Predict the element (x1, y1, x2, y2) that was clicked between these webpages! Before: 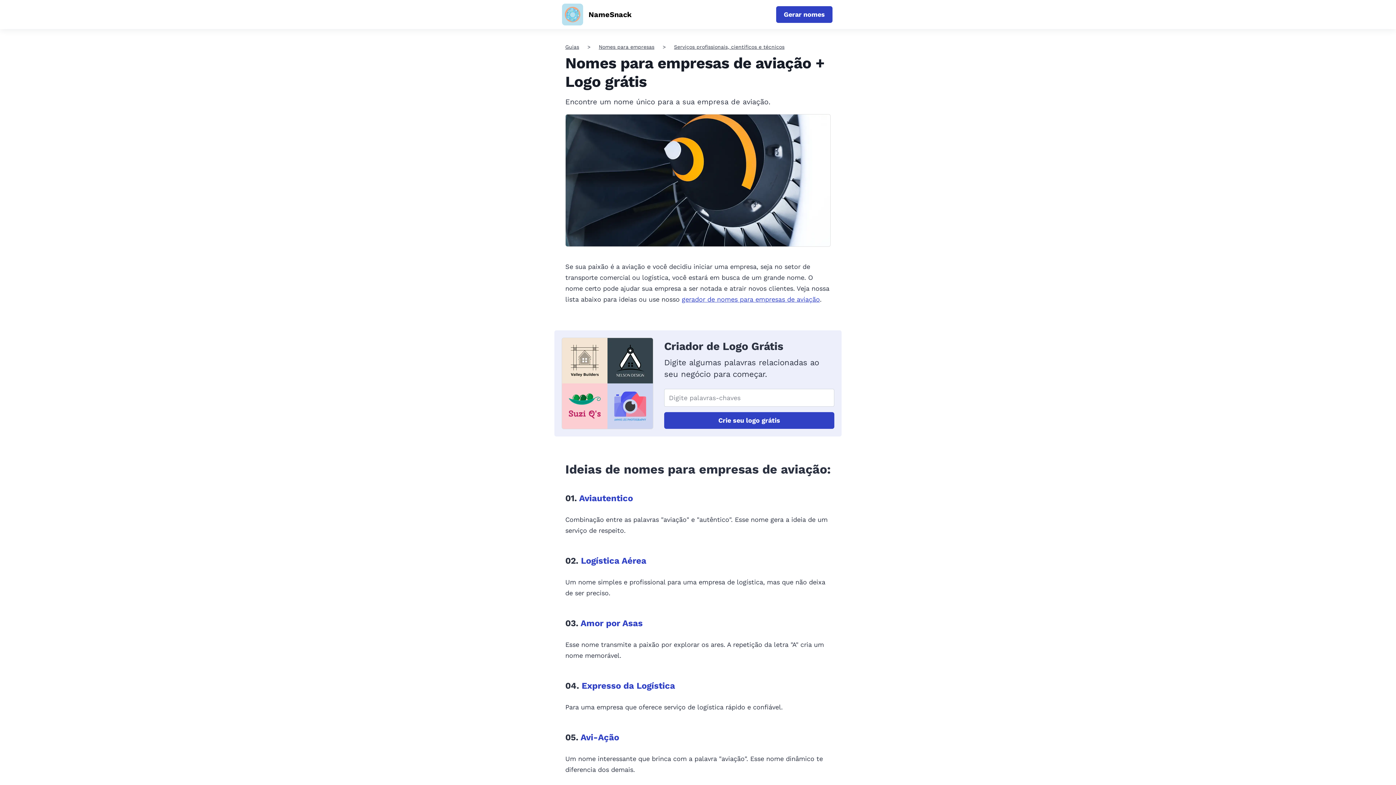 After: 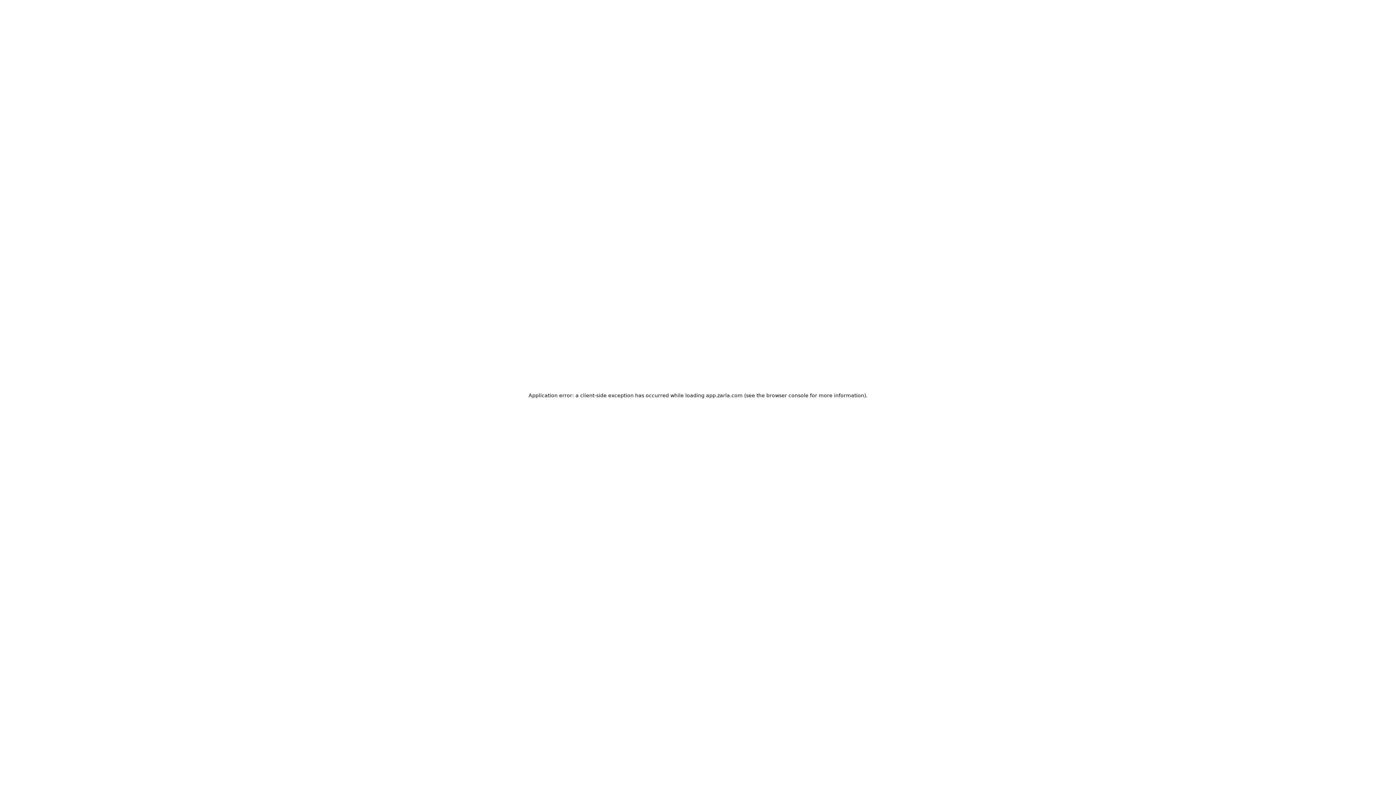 Action: bbox: (579, 493, 633, 503) label: Aviautentico